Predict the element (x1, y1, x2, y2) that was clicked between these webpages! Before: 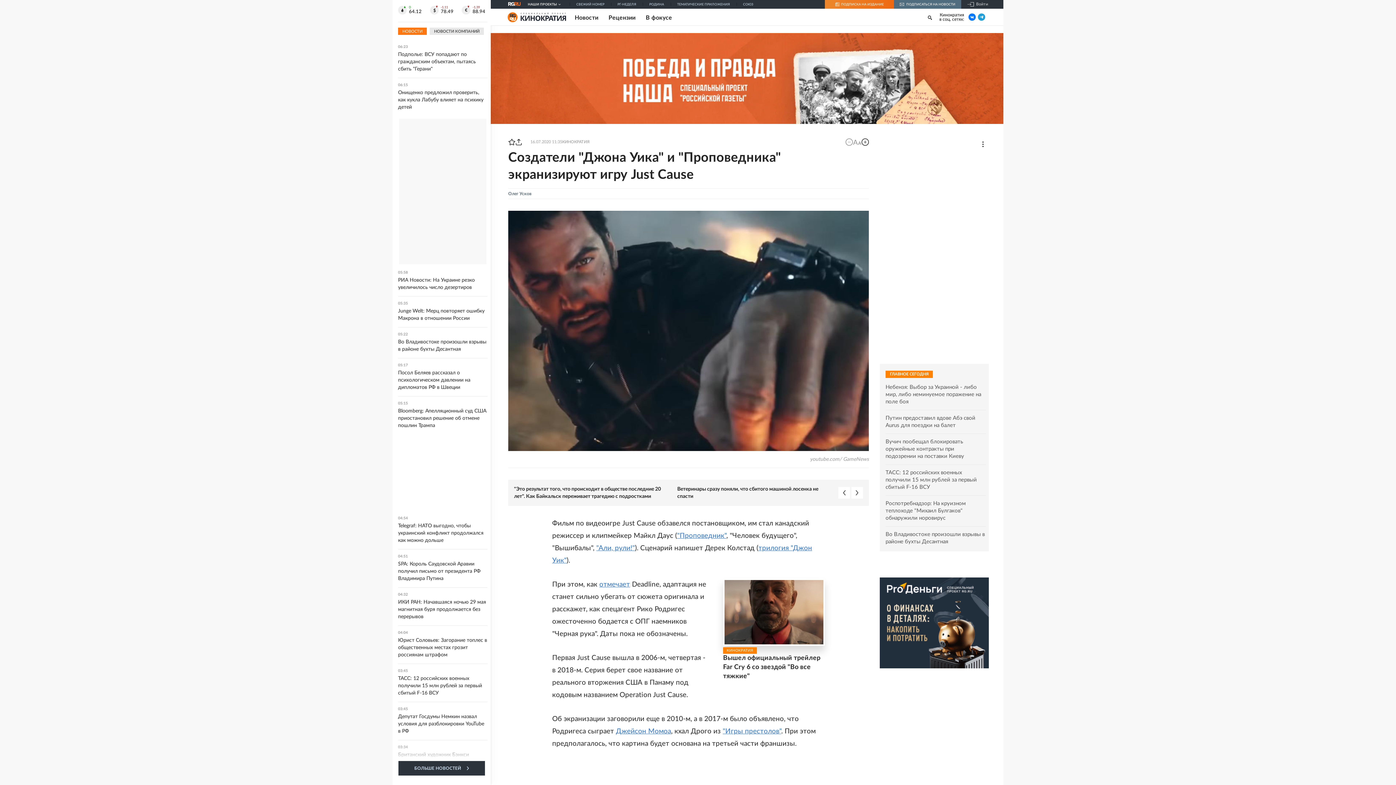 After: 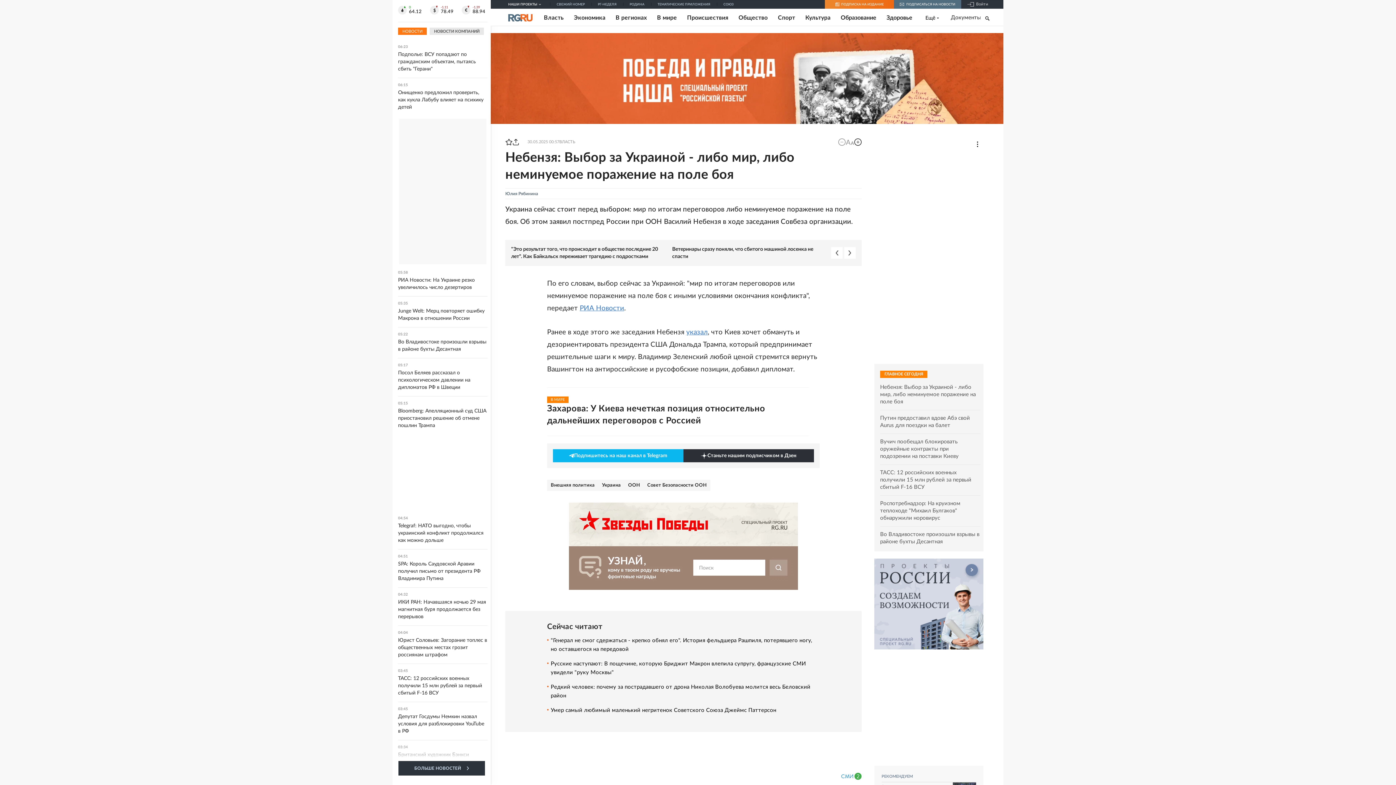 Action: bbox: (885, 384, 986, 405) label: Небензя: Выбор за Украиной - либо мир, либо неминуемое поражение на поле боя